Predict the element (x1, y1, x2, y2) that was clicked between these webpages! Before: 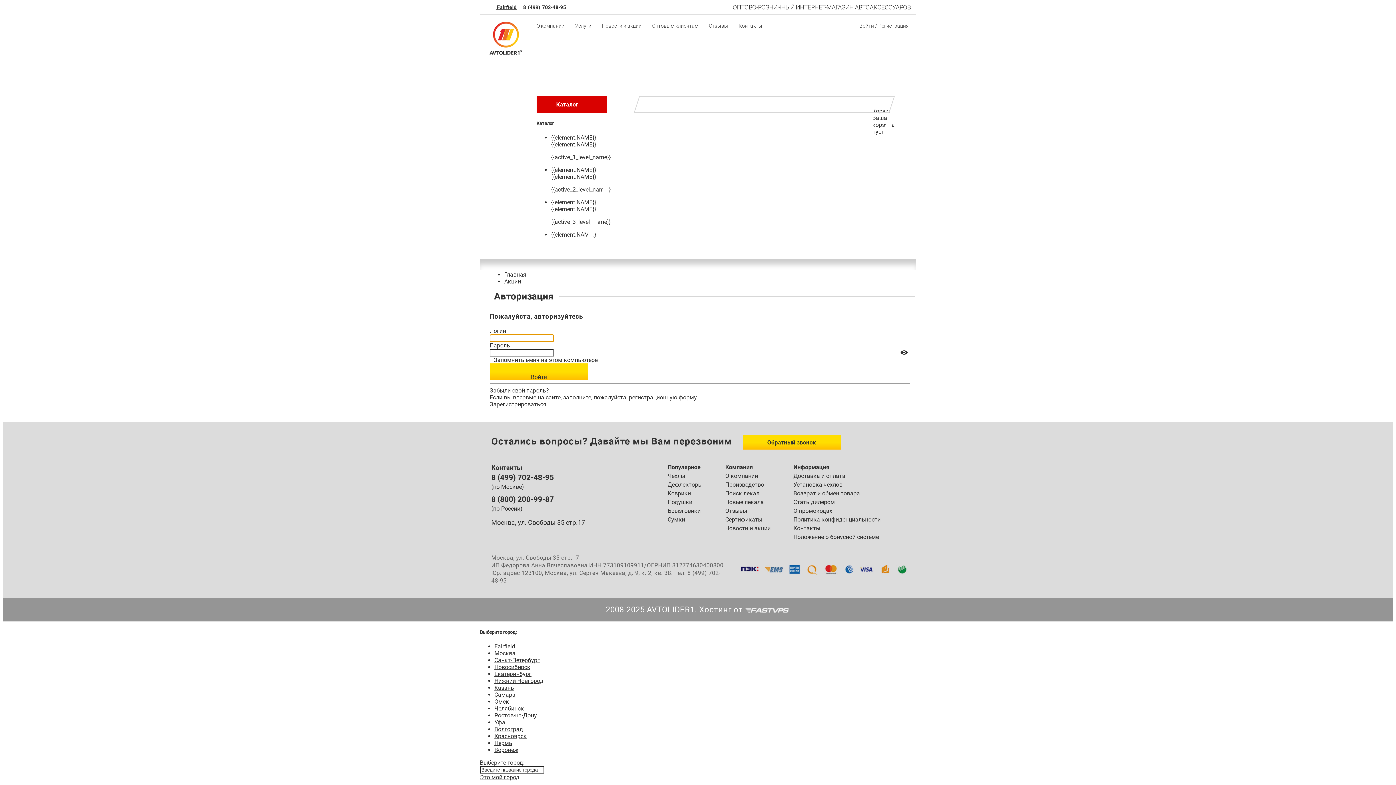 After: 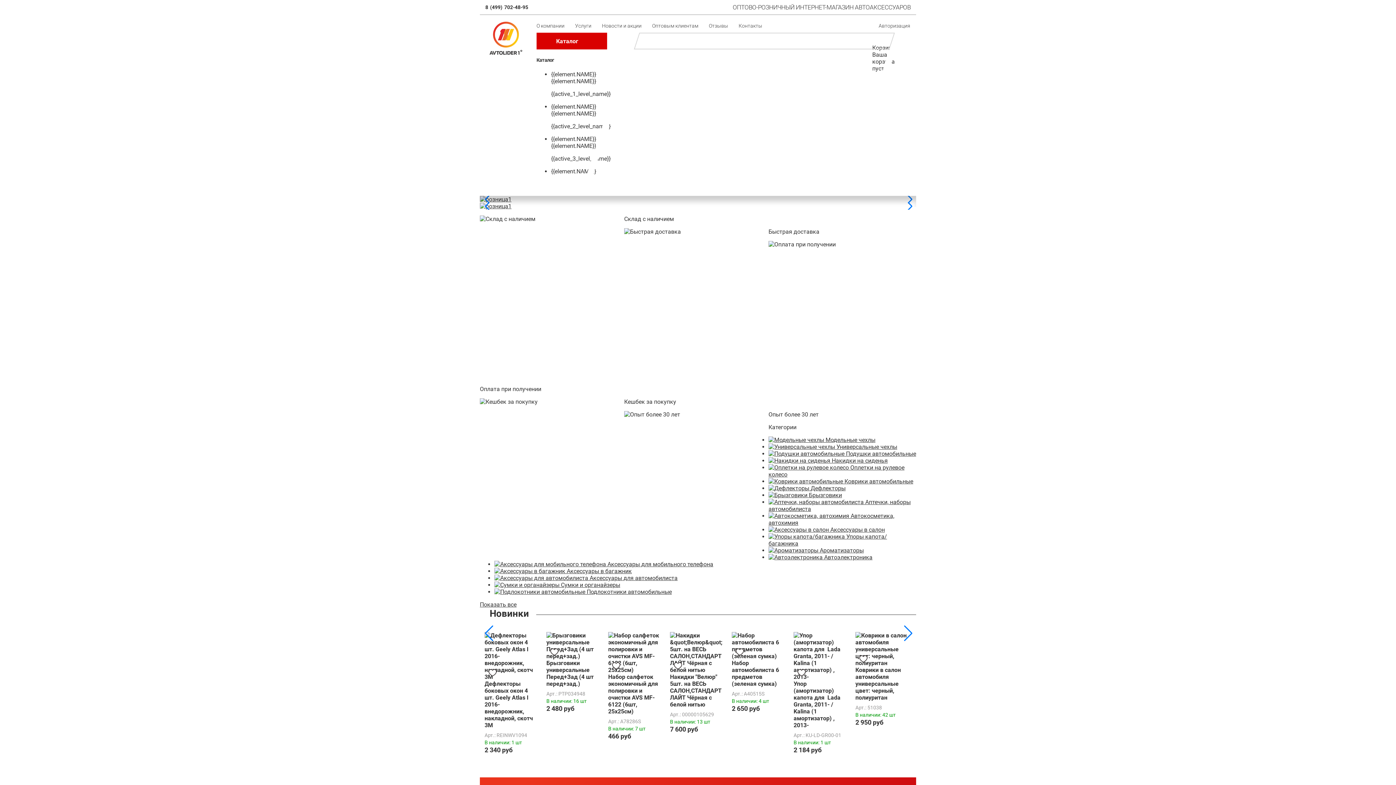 Action: bbox: (504, 271, 526, 278) label: Главная